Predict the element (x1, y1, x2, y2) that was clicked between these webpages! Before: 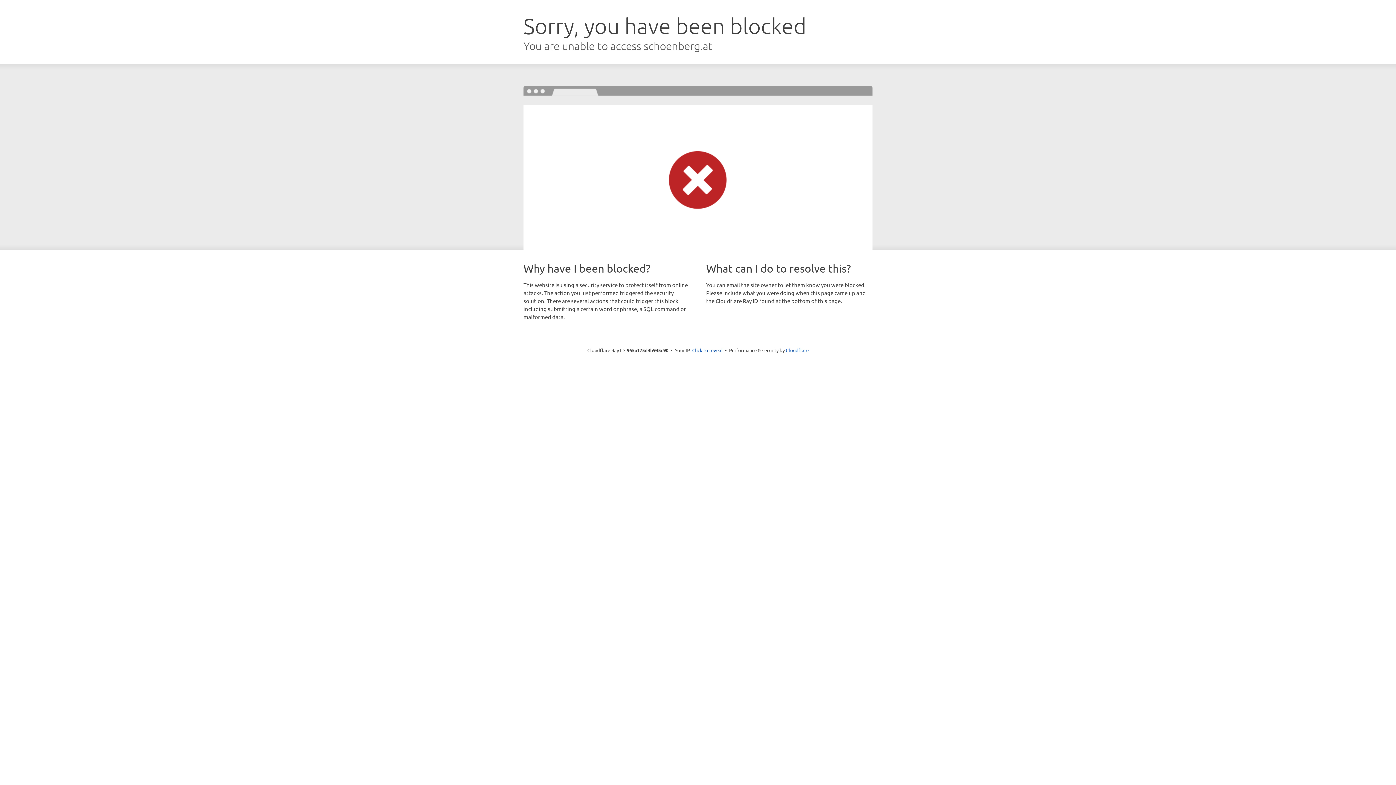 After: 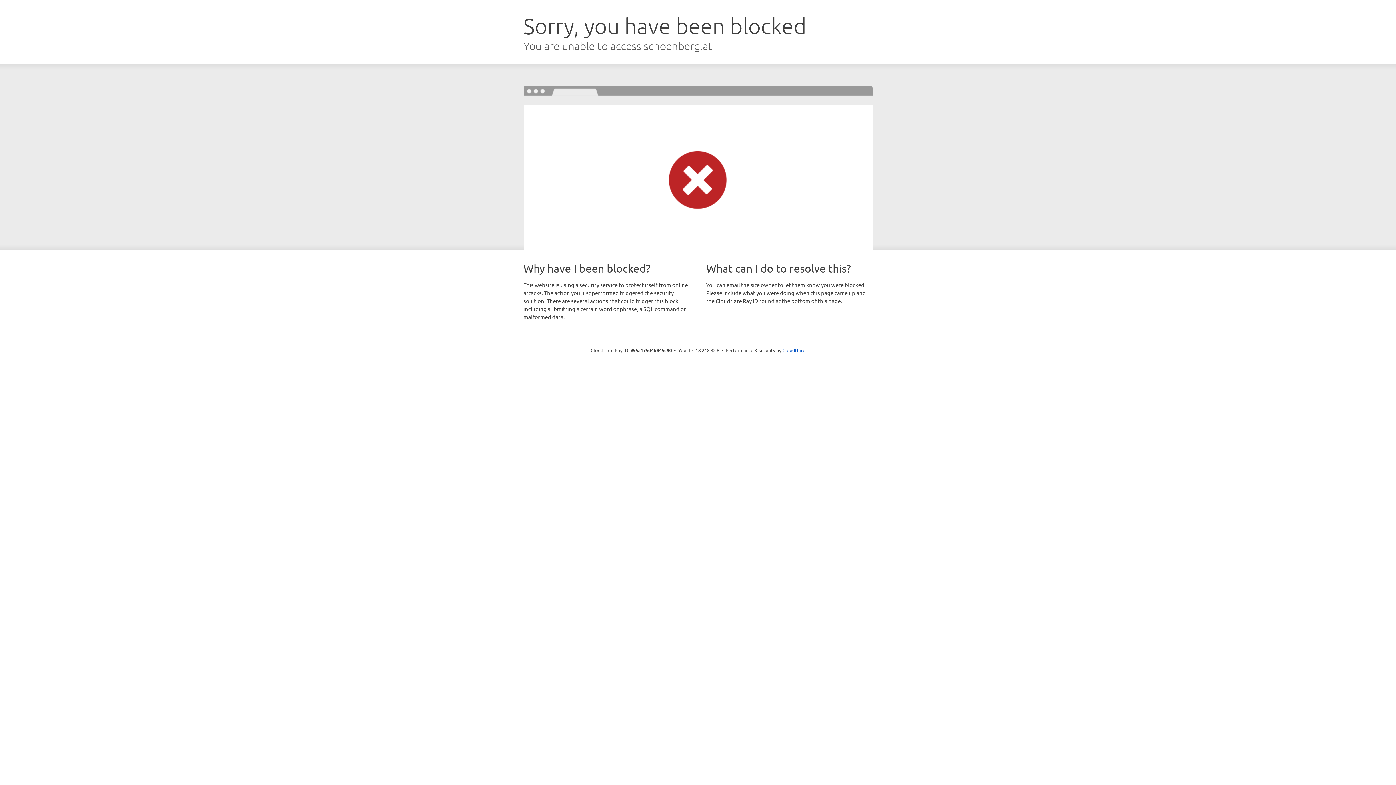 Action: label: Click to reveal bbox: (692, 346, 722, 353)